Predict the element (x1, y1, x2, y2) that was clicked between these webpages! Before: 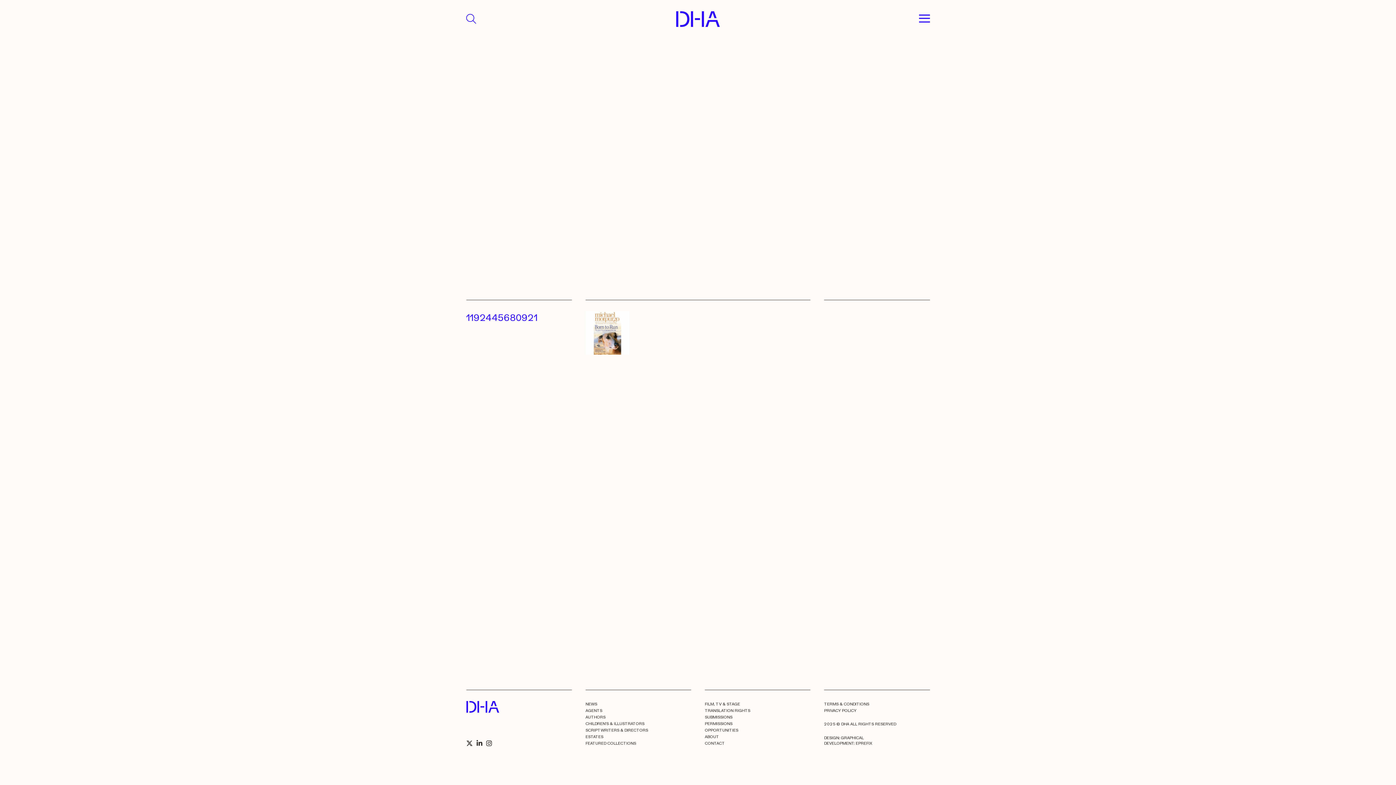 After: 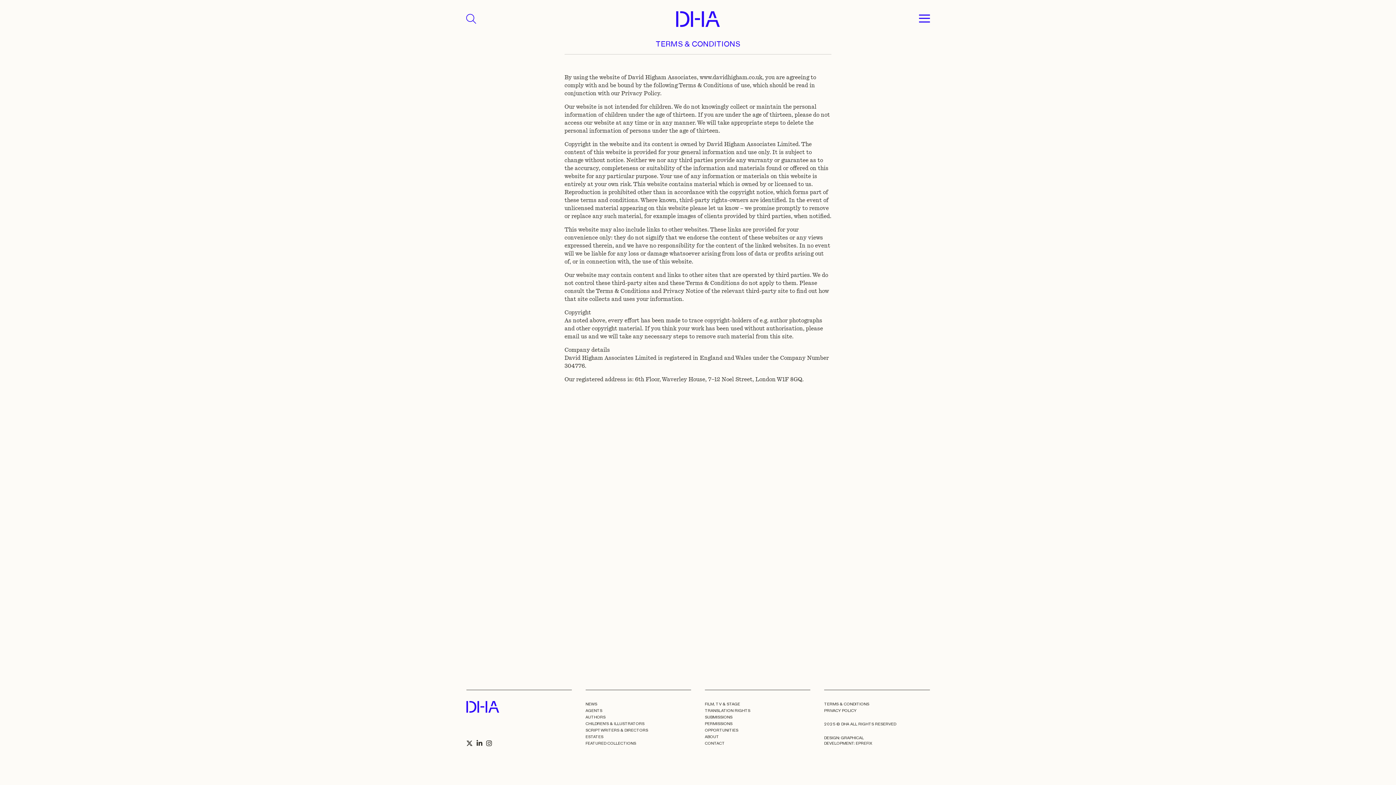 Action: bbox: (824, 701, 869, 706) label: TERMS & CONDITIONS